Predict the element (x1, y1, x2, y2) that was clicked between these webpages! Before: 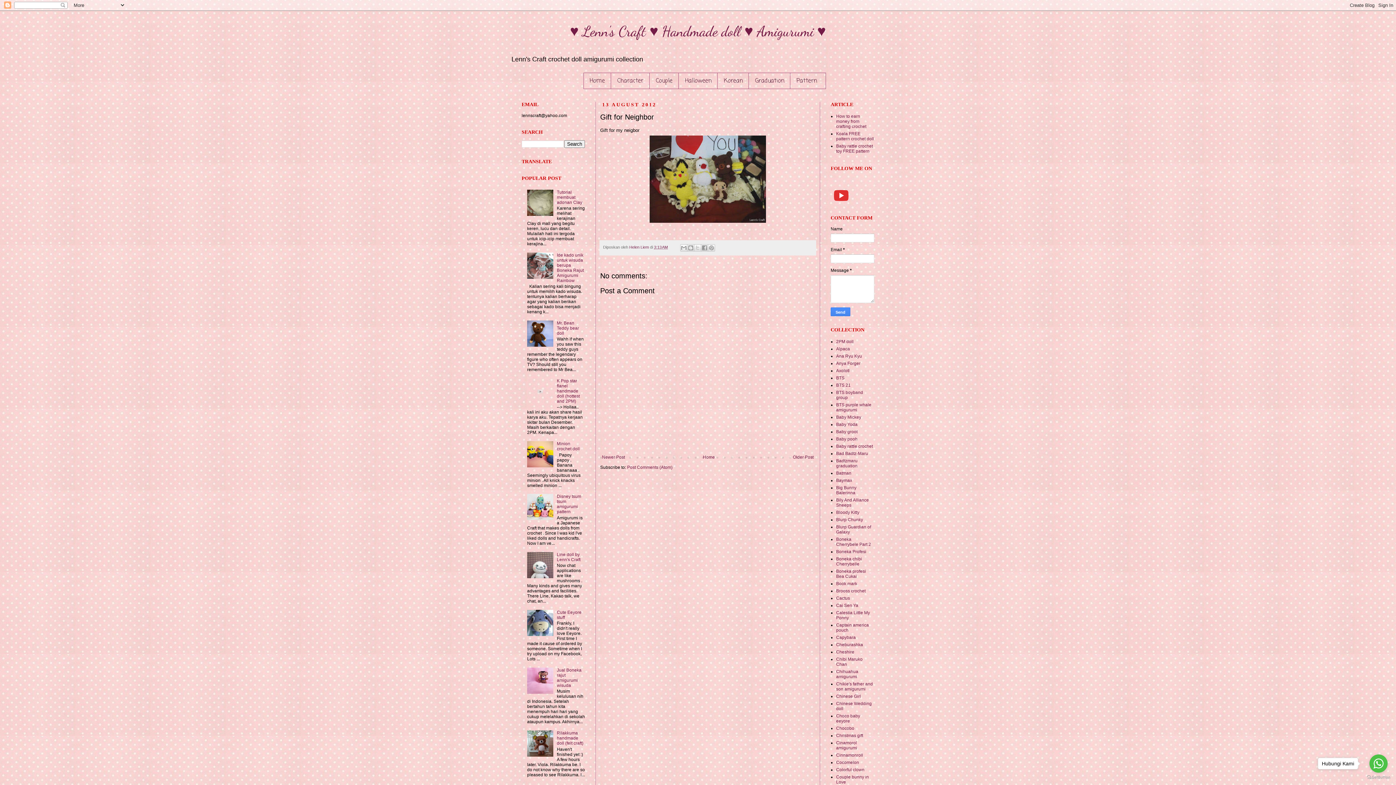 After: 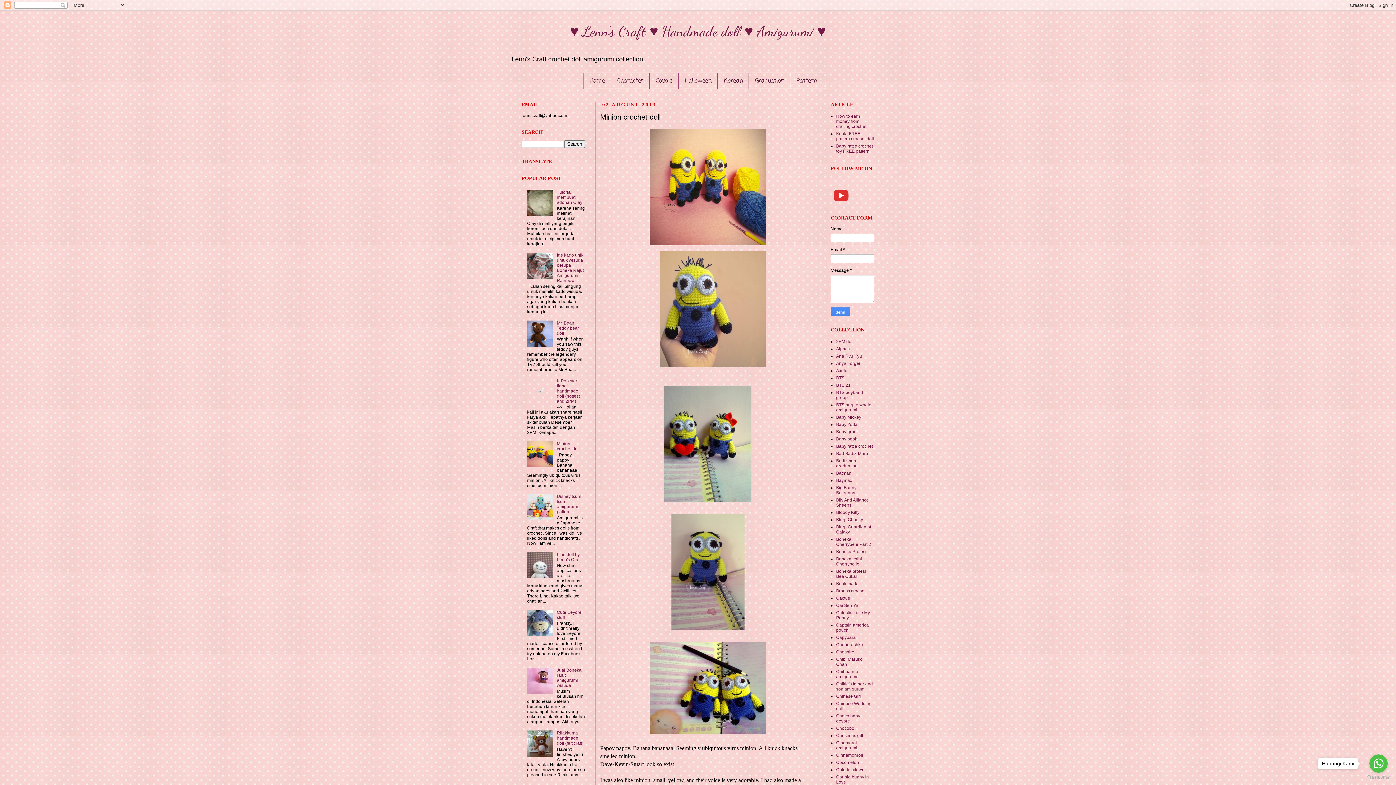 Action: bbox: (557, 441, 579, 451) label: Minion crochet doll